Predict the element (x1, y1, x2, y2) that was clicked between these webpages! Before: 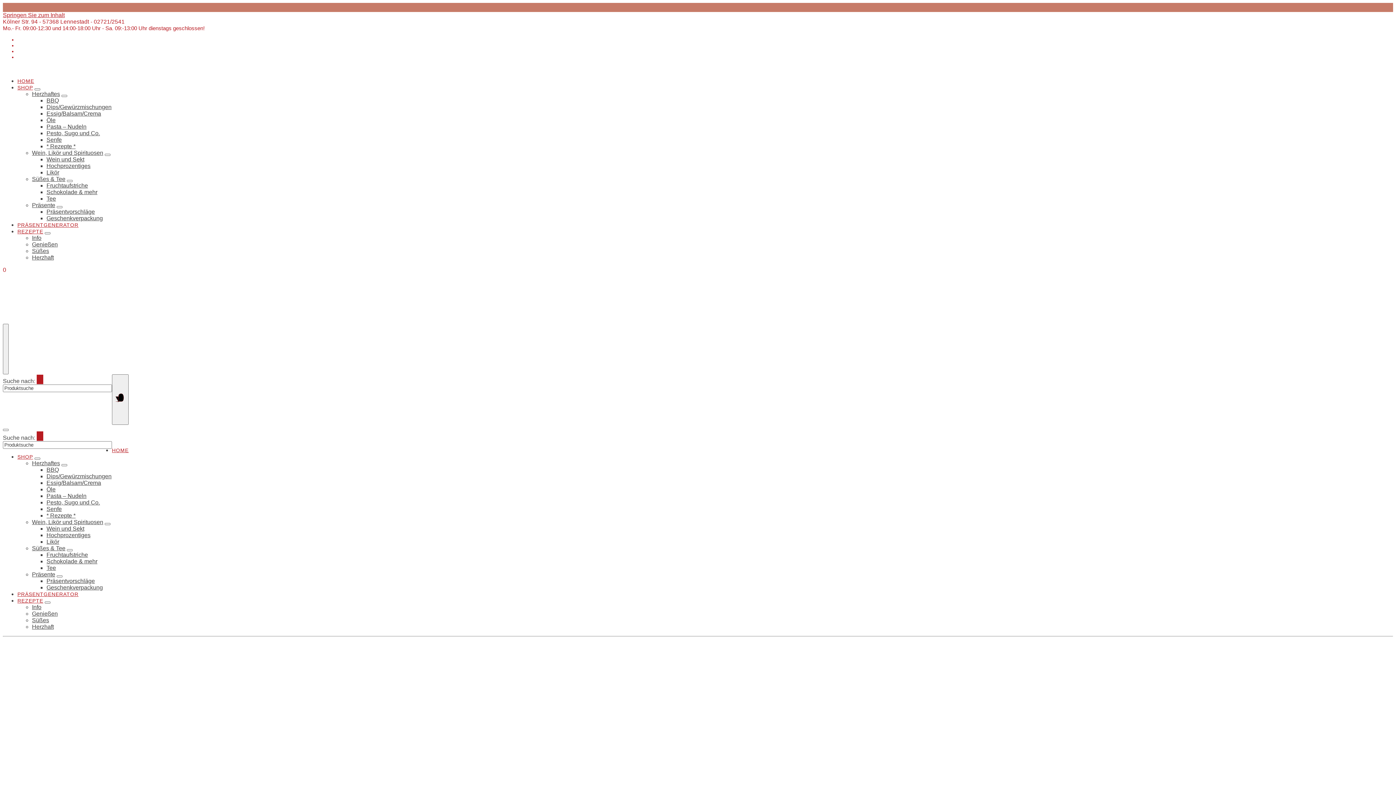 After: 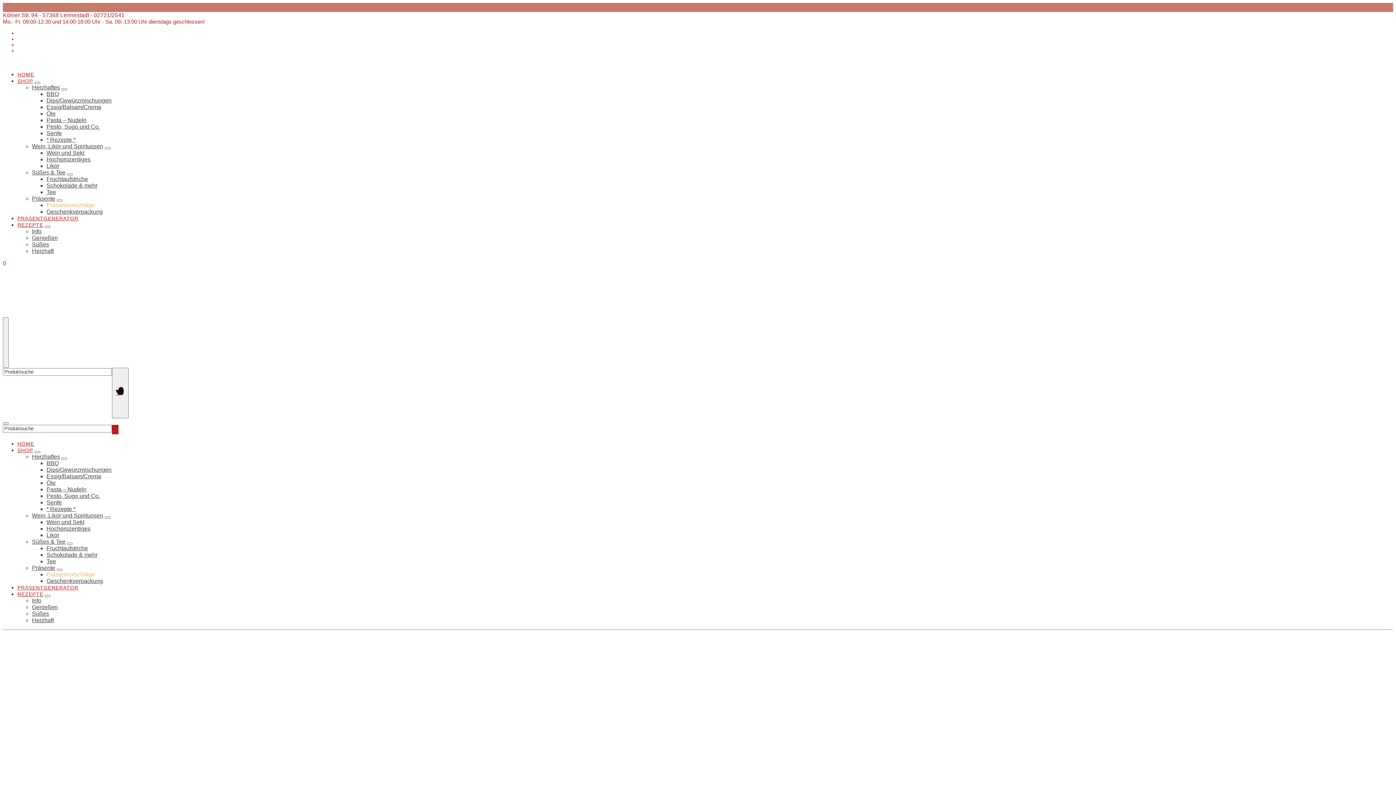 Action: bbox: (46, 208, 94, 214) label: Präsentvorschläge